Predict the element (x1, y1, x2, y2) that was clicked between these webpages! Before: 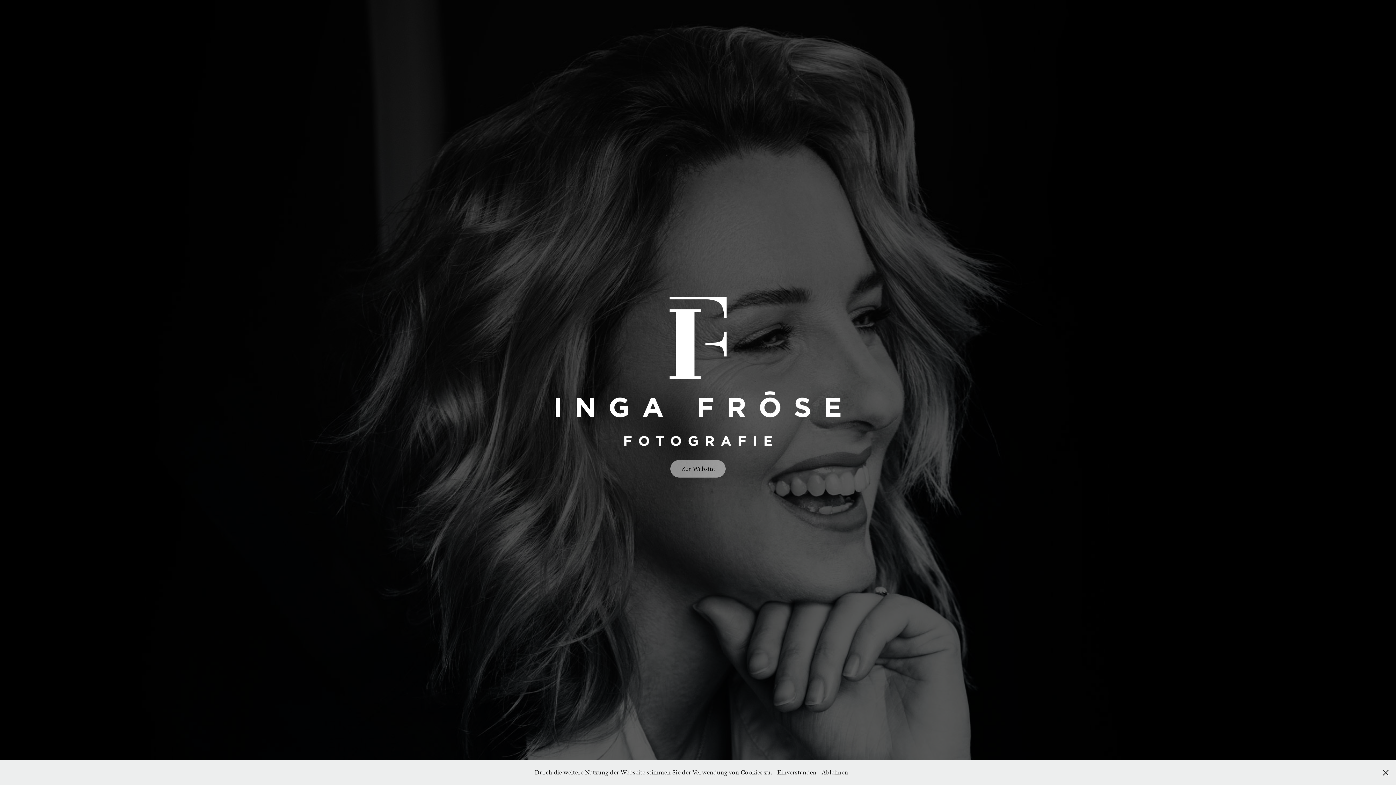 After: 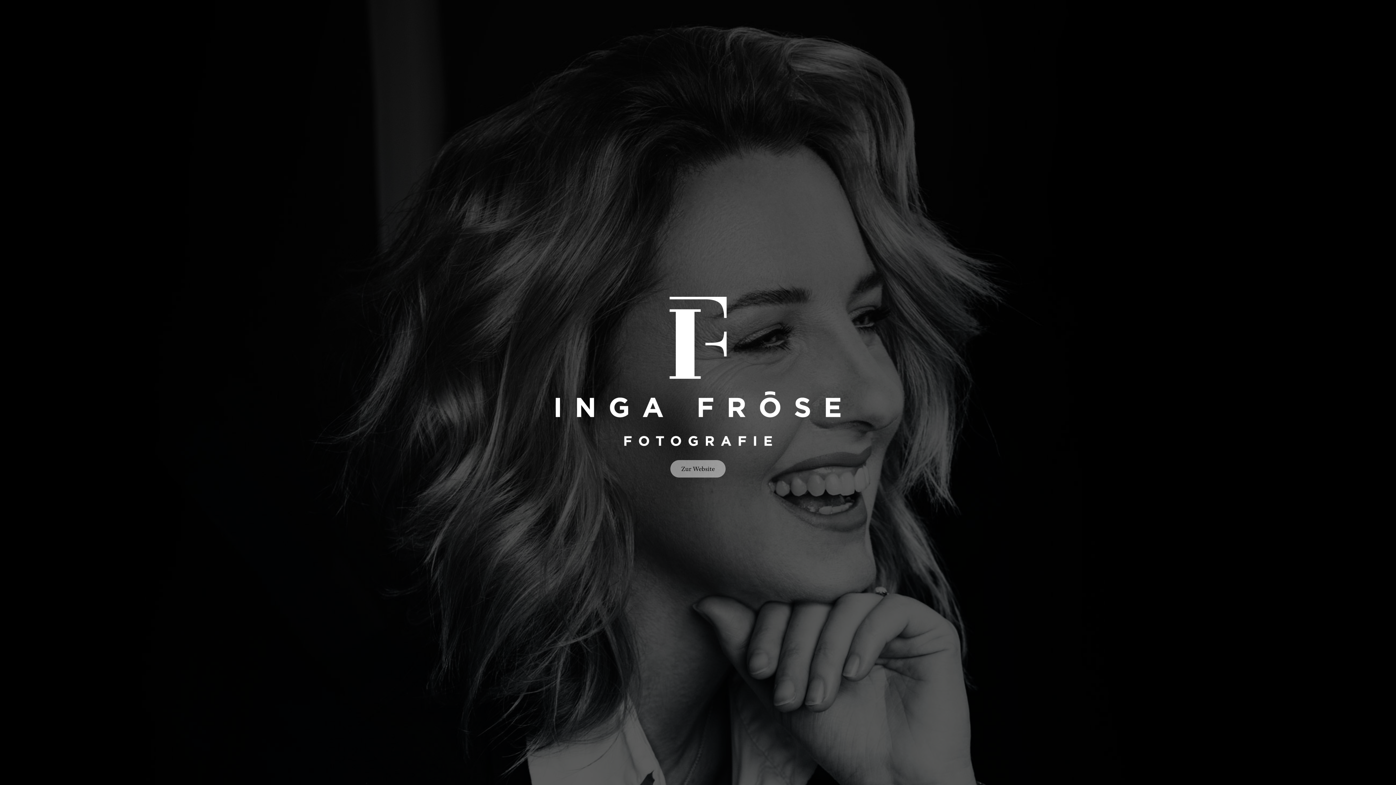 Action: label: Ablehnen bbox: (821, 768, 848, 776)